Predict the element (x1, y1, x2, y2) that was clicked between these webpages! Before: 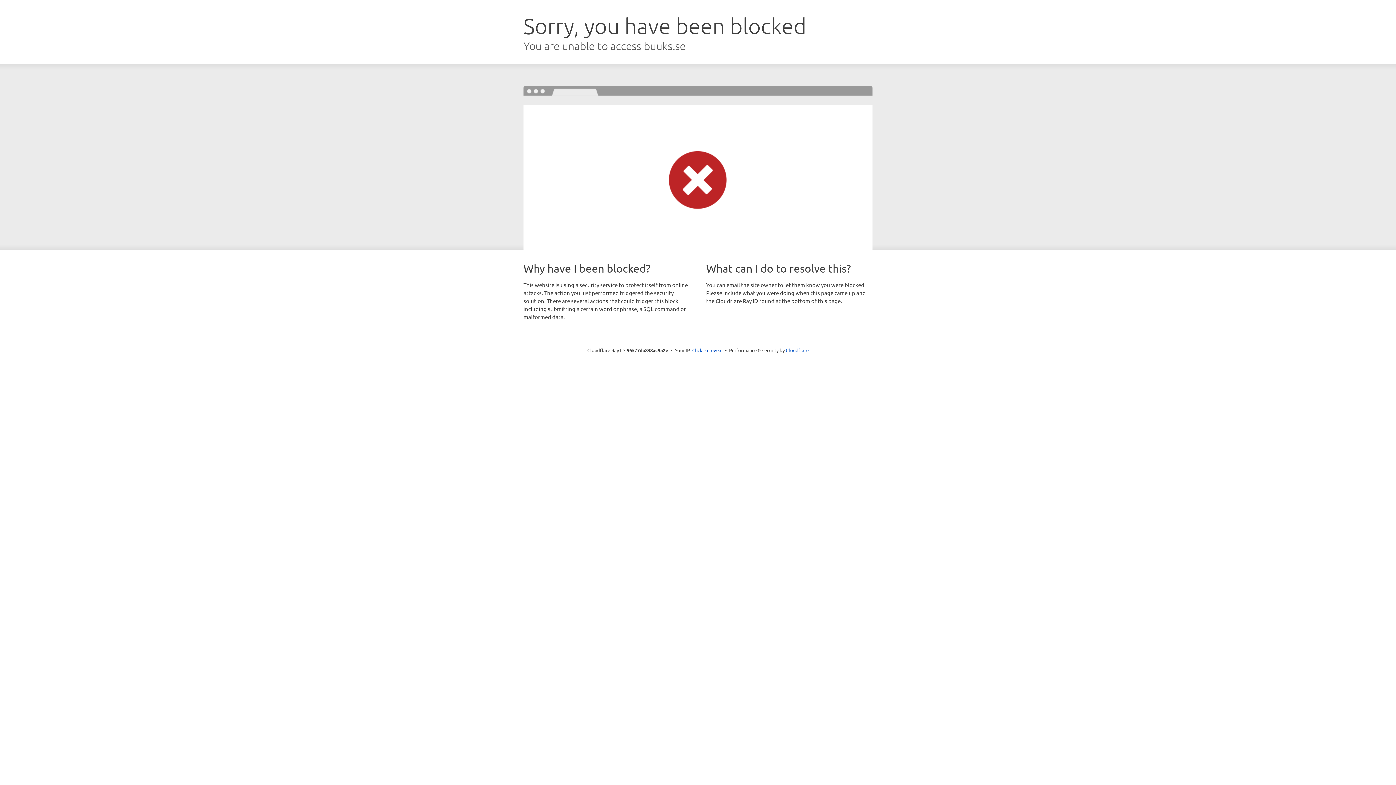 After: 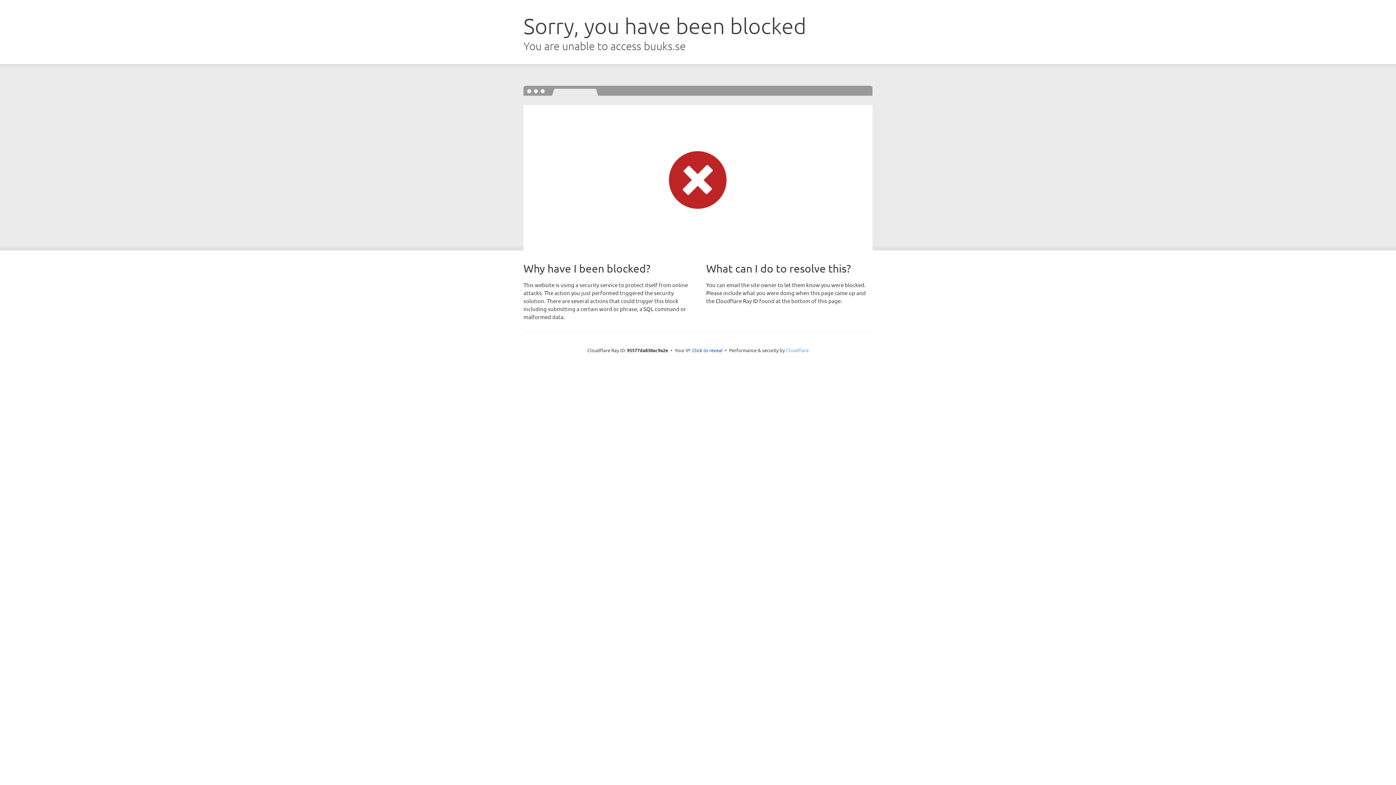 Action: bbox: (786, 347, 808, 353) label: Cloudflare